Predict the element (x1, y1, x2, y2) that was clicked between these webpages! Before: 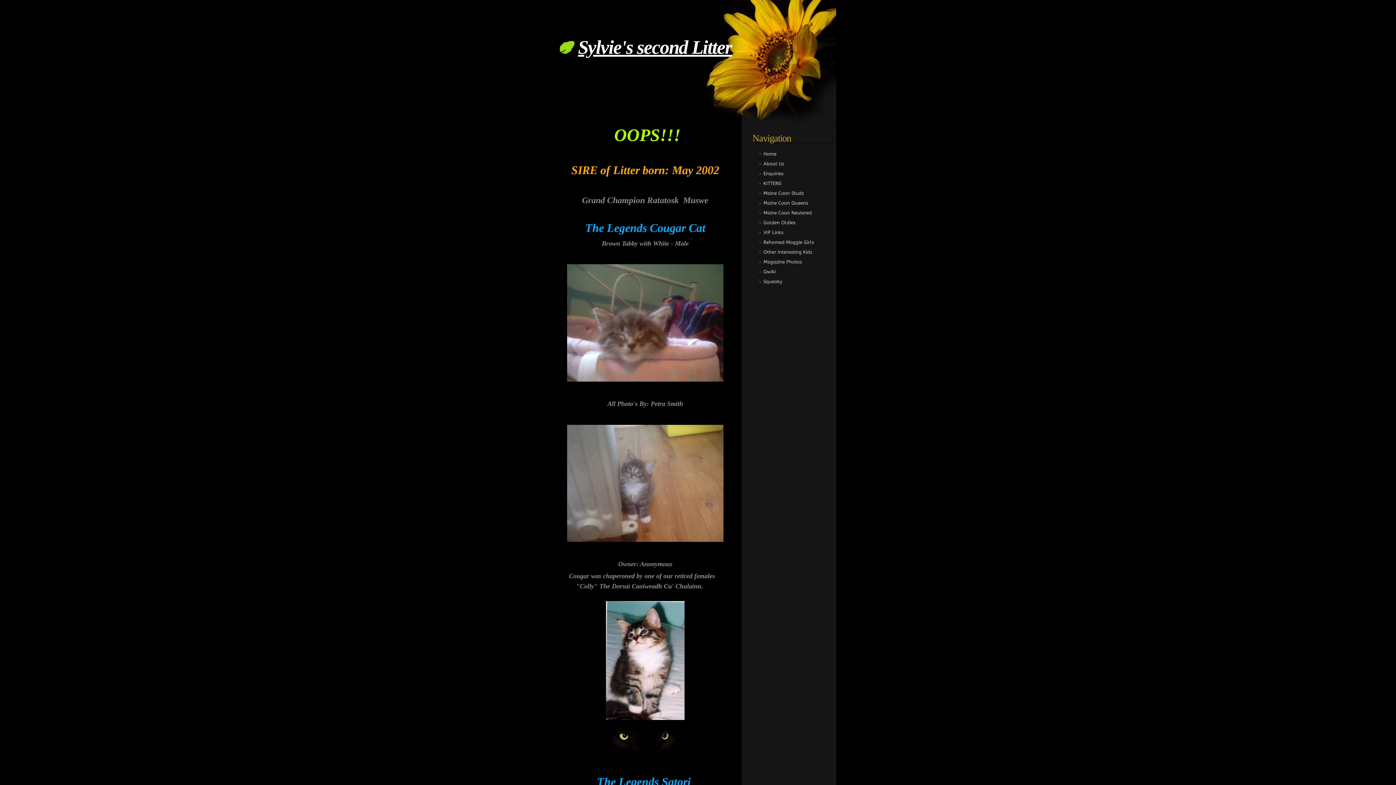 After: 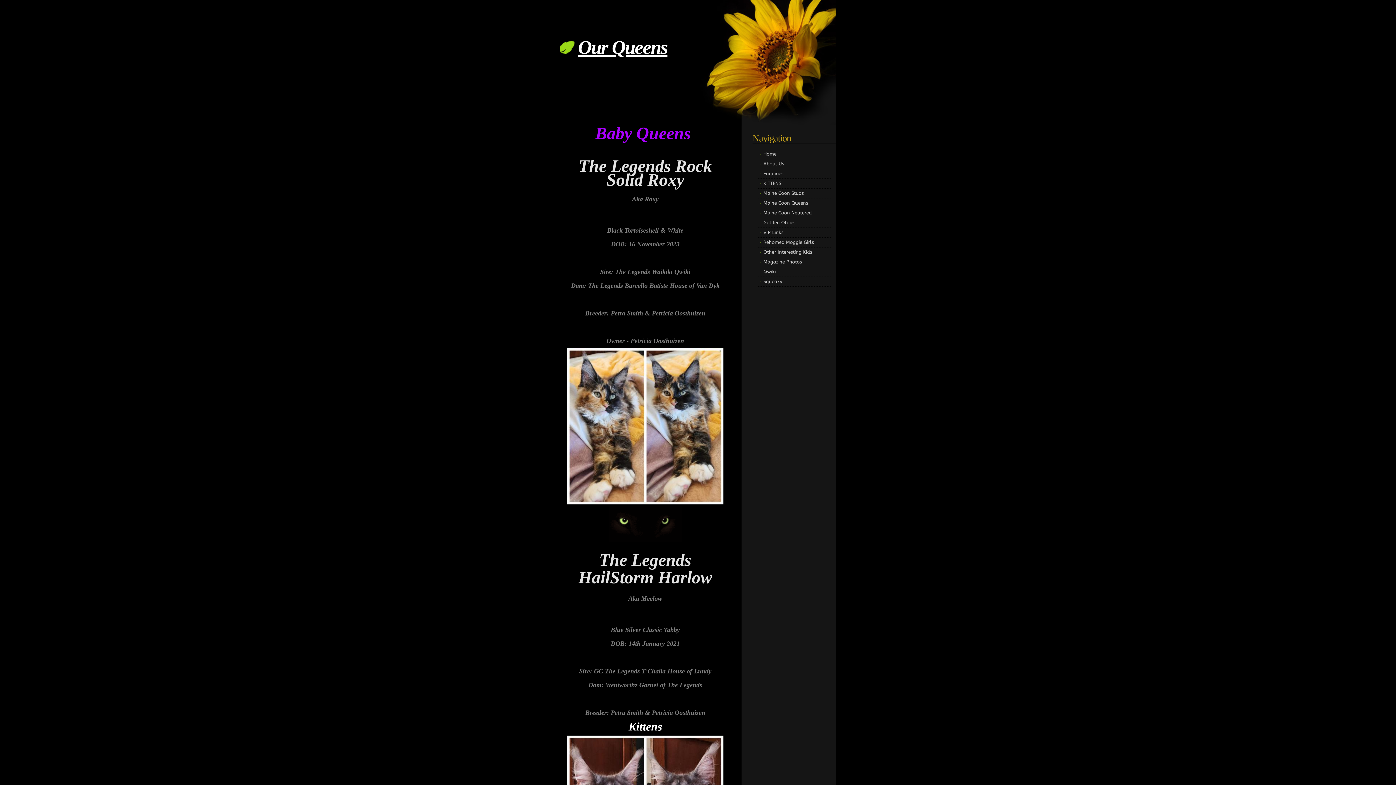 Action: bbox: (763, 200, 808, 205) label: Maine Coon Queens